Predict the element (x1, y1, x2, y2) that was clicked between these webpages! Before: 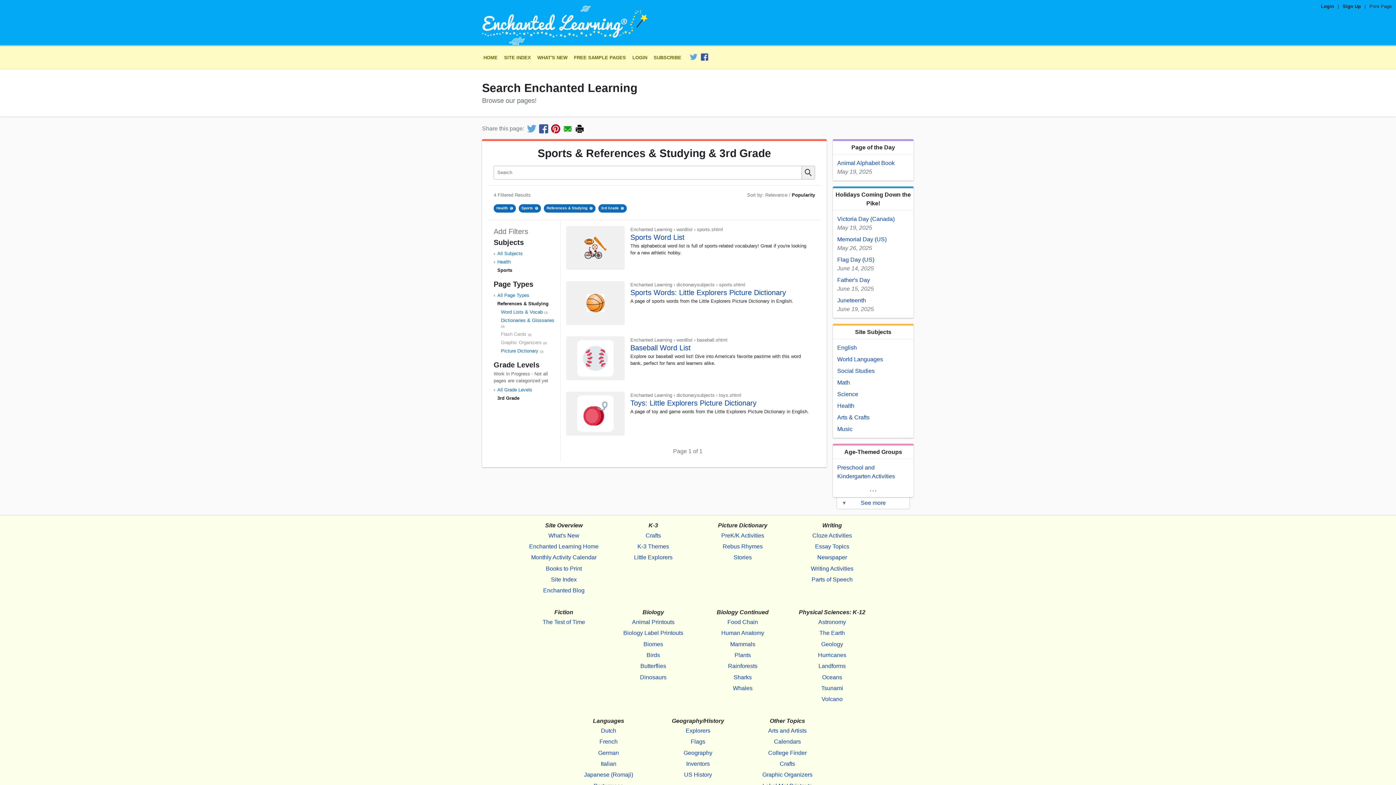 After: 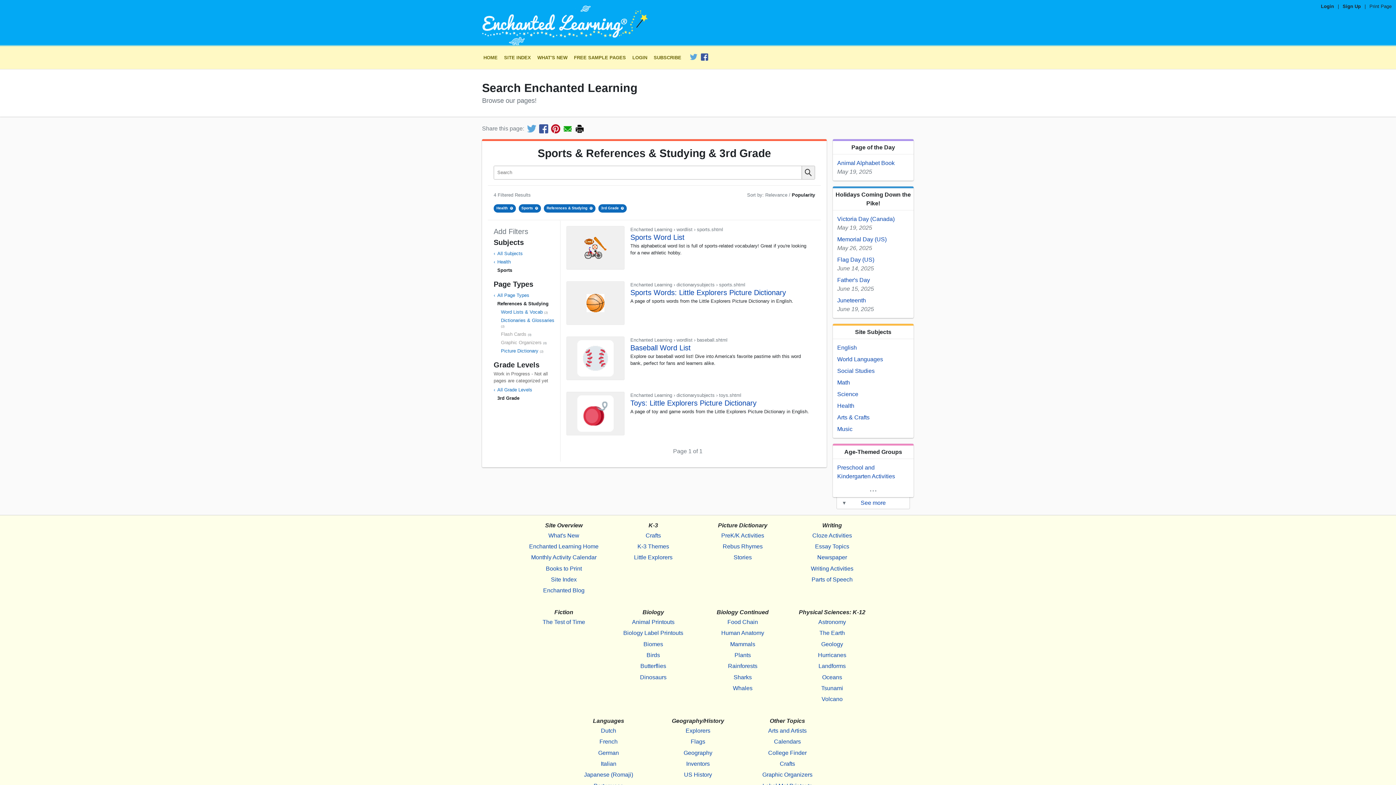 Action: label: Flash Cards bbox: (501, 331, 526, 337)